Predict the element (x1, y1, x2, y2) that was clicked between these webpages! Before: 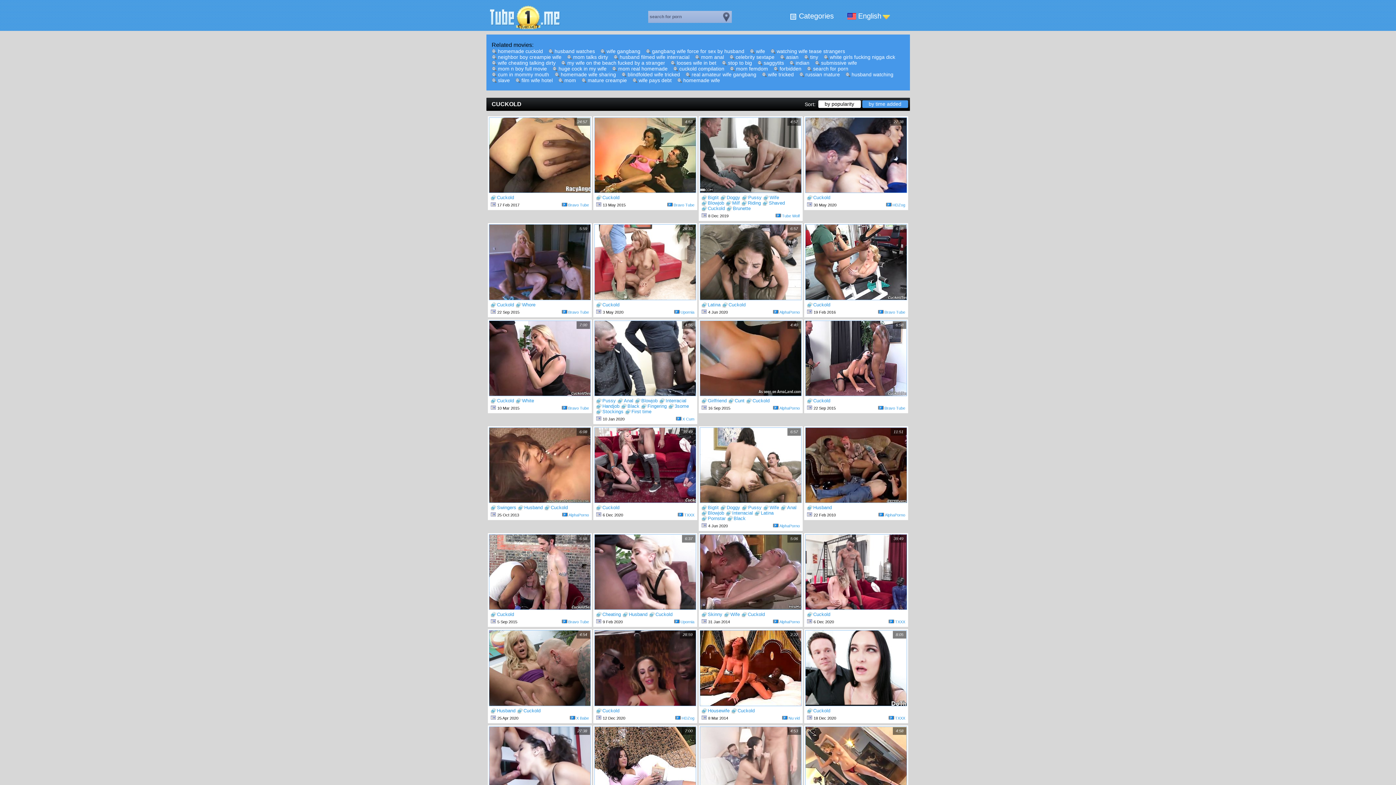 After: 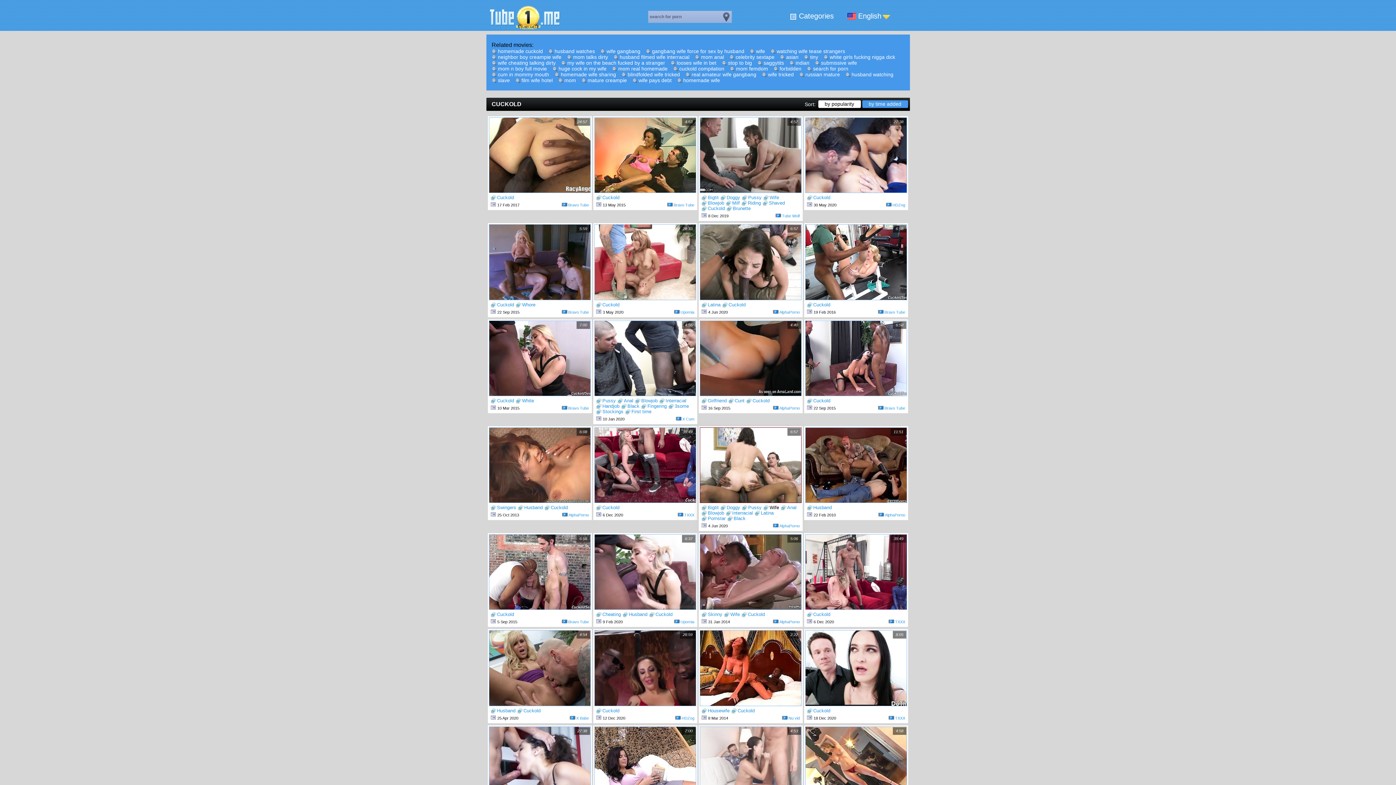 Action: label: Wife bbox: (763, 505, 779, 510)